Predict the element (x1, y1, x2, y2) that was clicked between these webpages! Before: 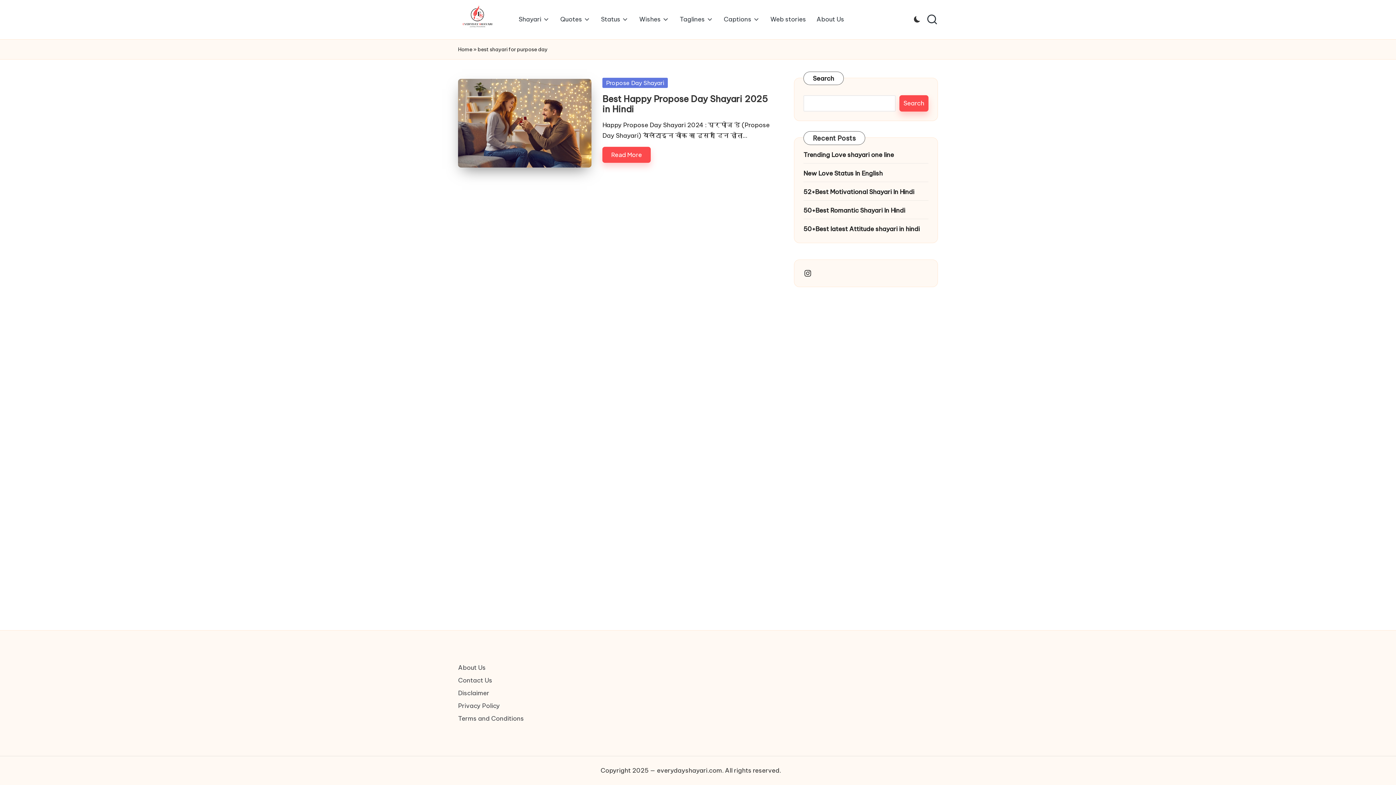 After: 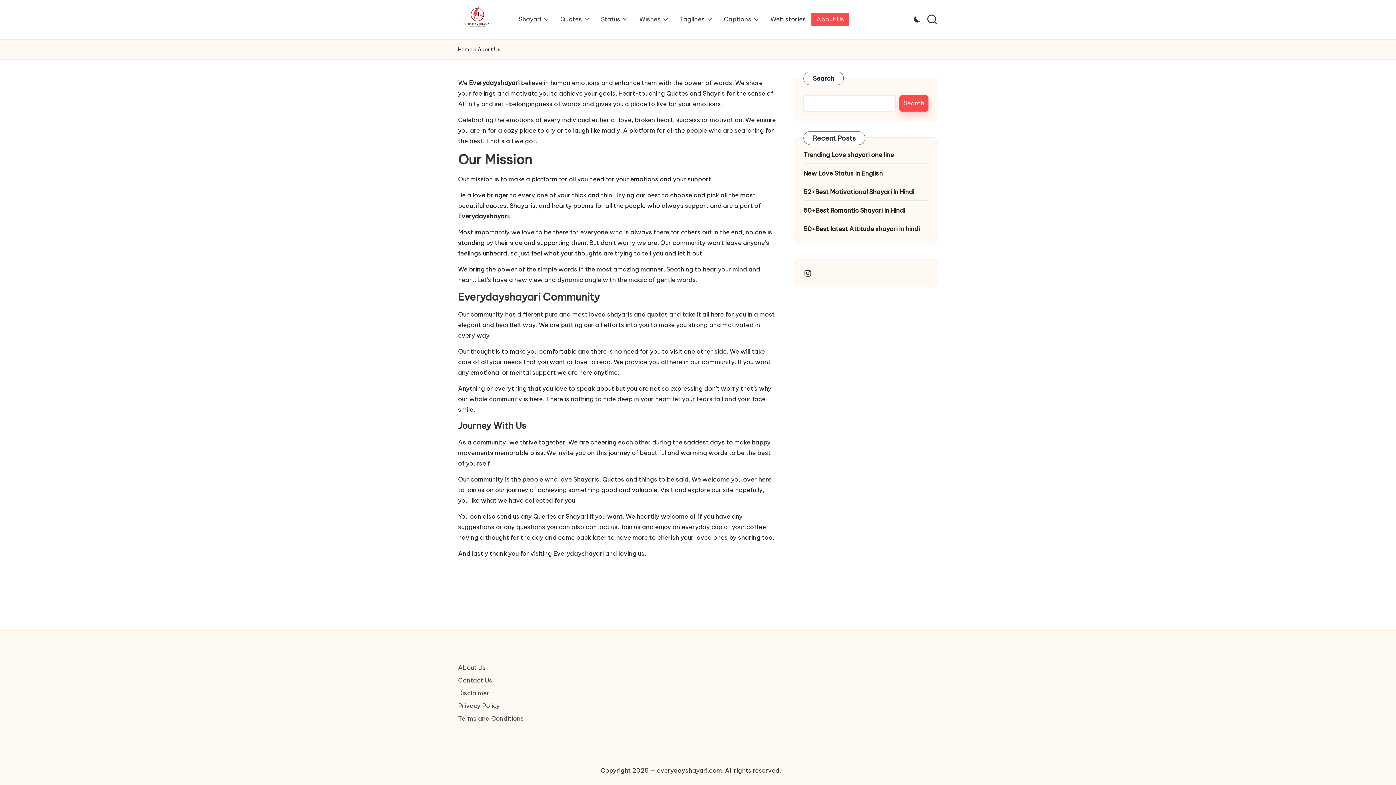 Action: label: About Us bbox: (811, 12, 849, 26)